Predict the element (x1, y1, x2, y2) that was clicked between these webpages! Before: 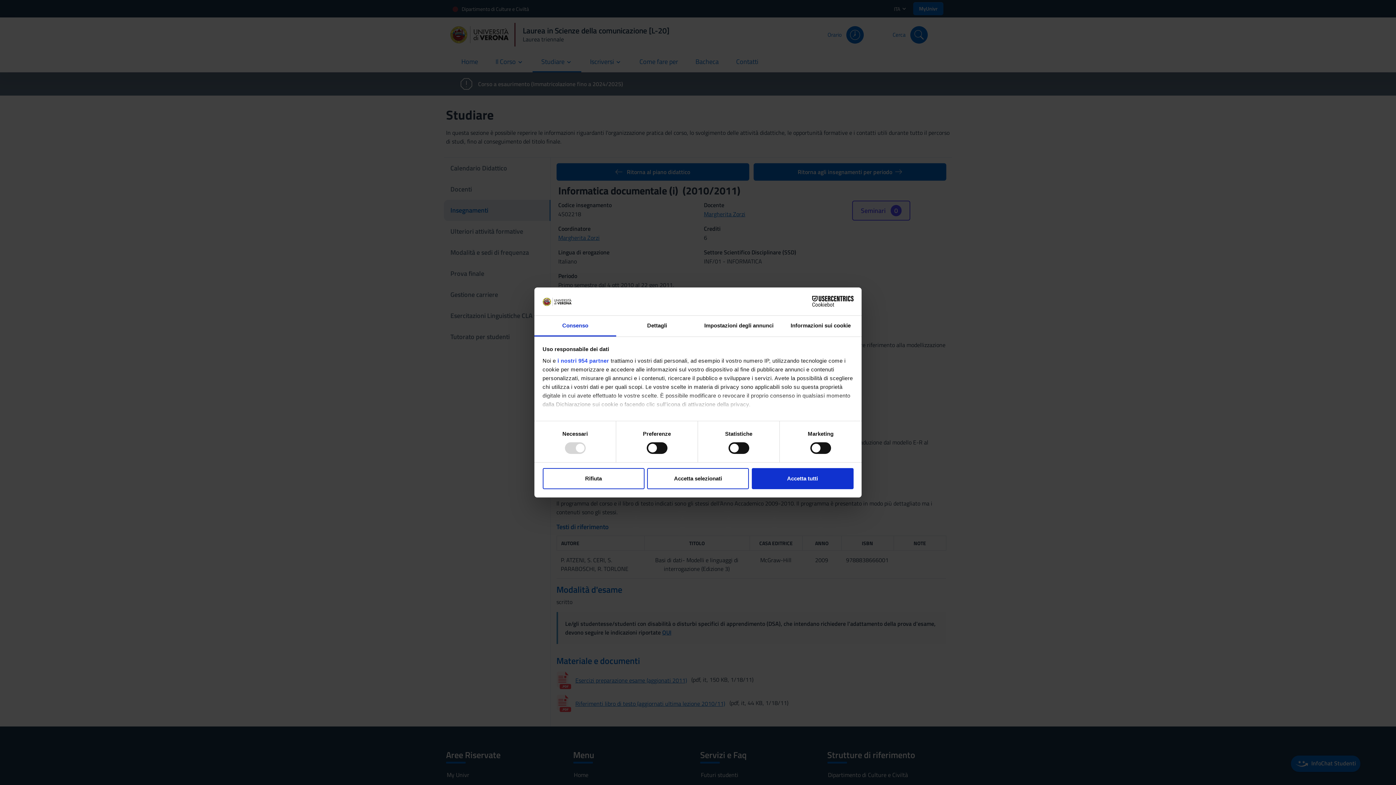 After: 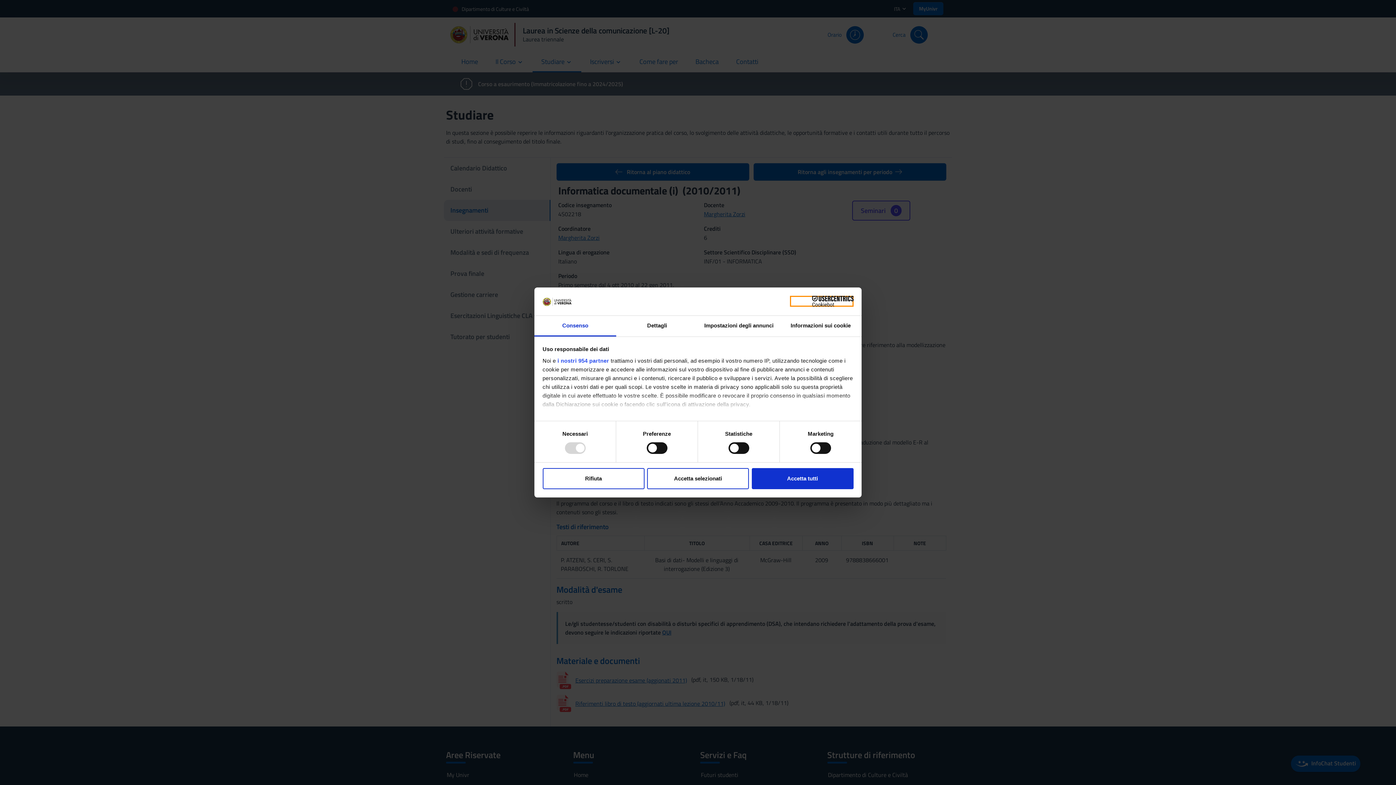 Action: label: Cookiebot - opens in a new window bbox: (790, 296, 853, 307)